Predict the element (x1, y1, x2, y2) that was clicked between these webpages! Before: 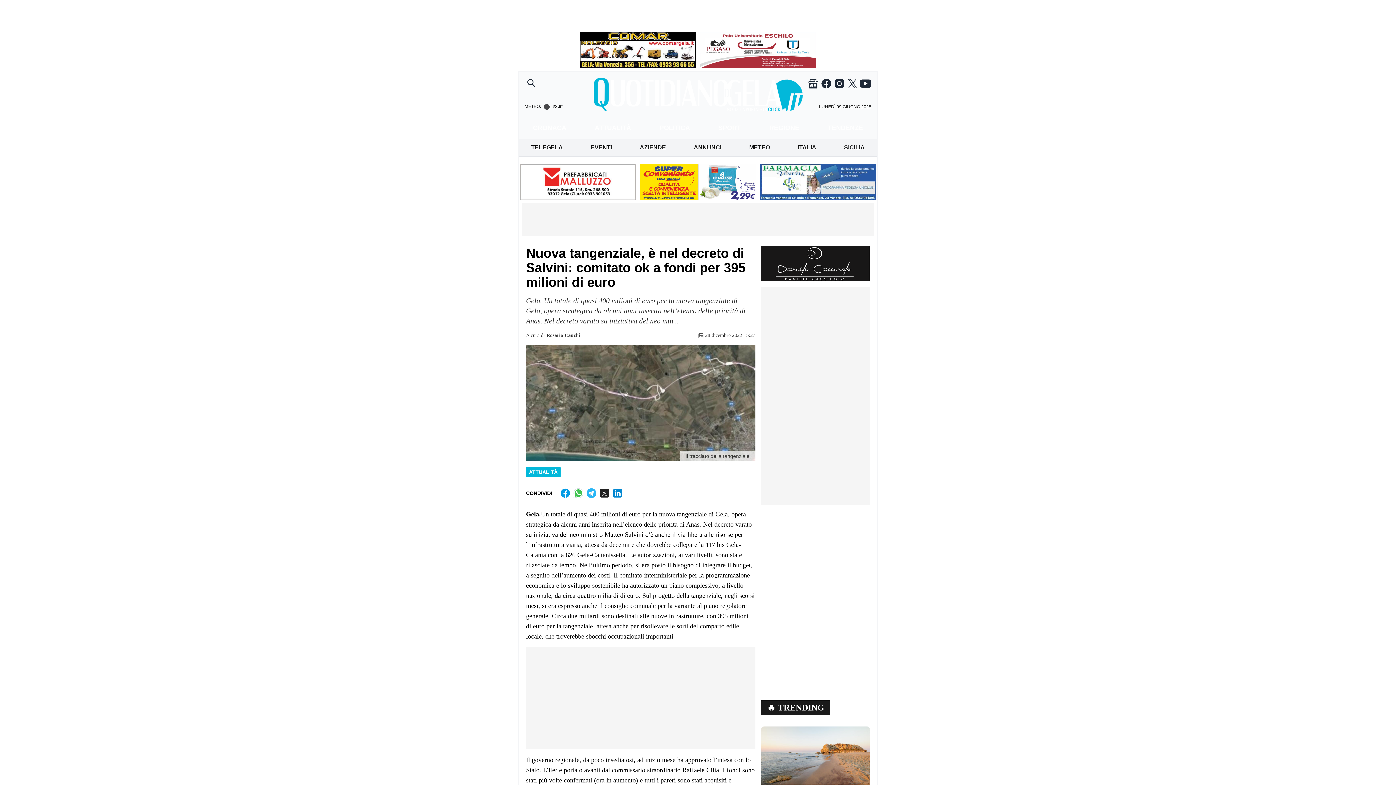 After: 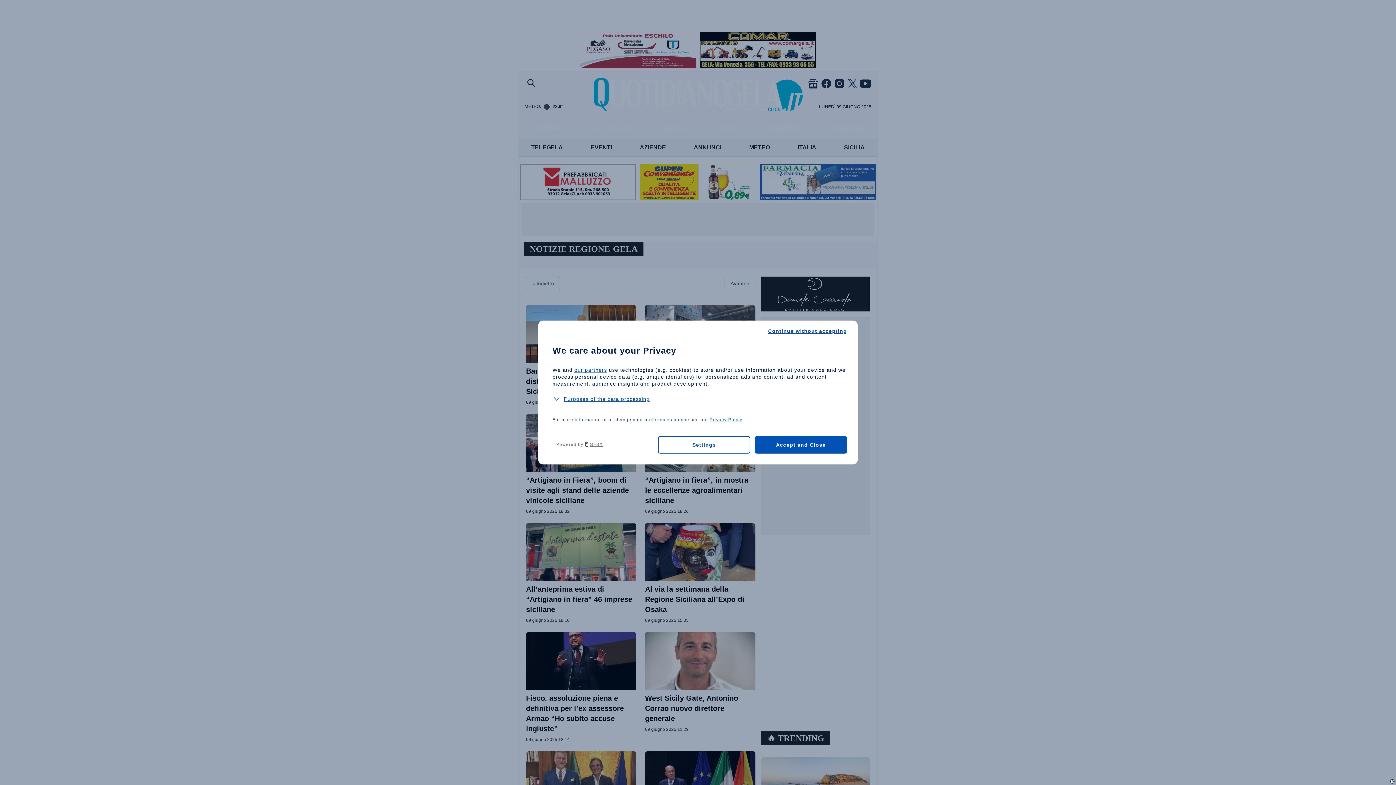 Action: bbox: (766, 120, 802, 136) label: REGIONE